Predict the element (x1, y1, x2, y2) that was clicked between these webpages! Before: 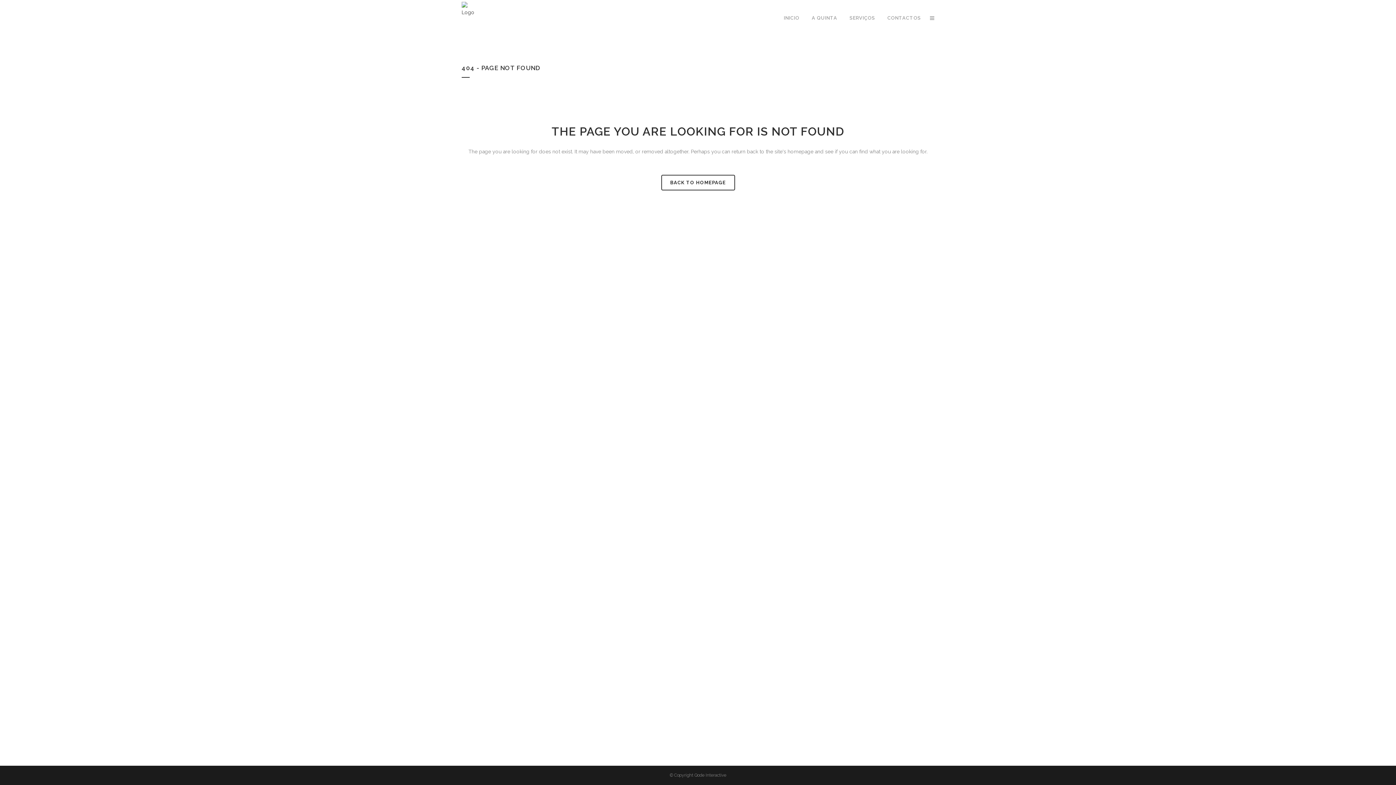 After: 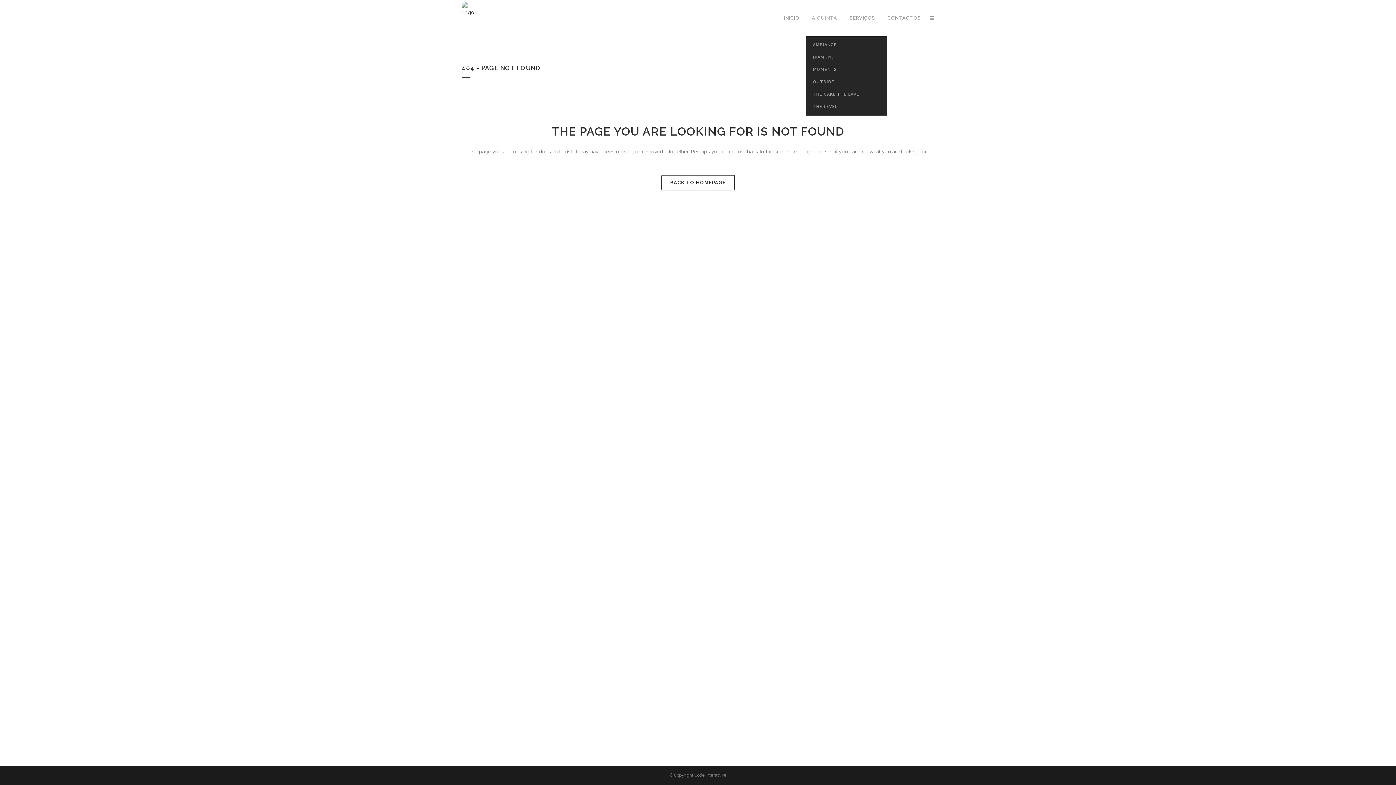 Action: label: A QUINTA bbox: (805, 0, 843, 36)